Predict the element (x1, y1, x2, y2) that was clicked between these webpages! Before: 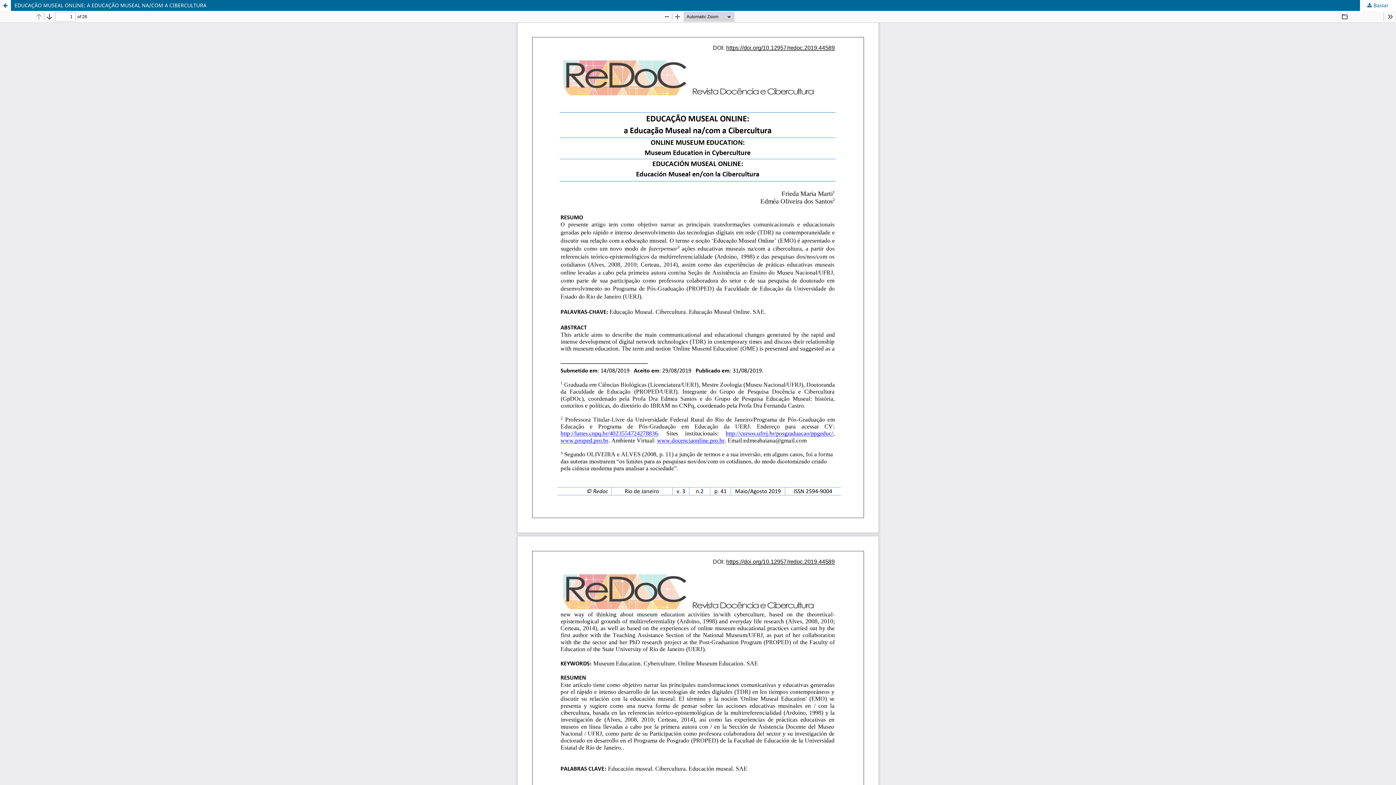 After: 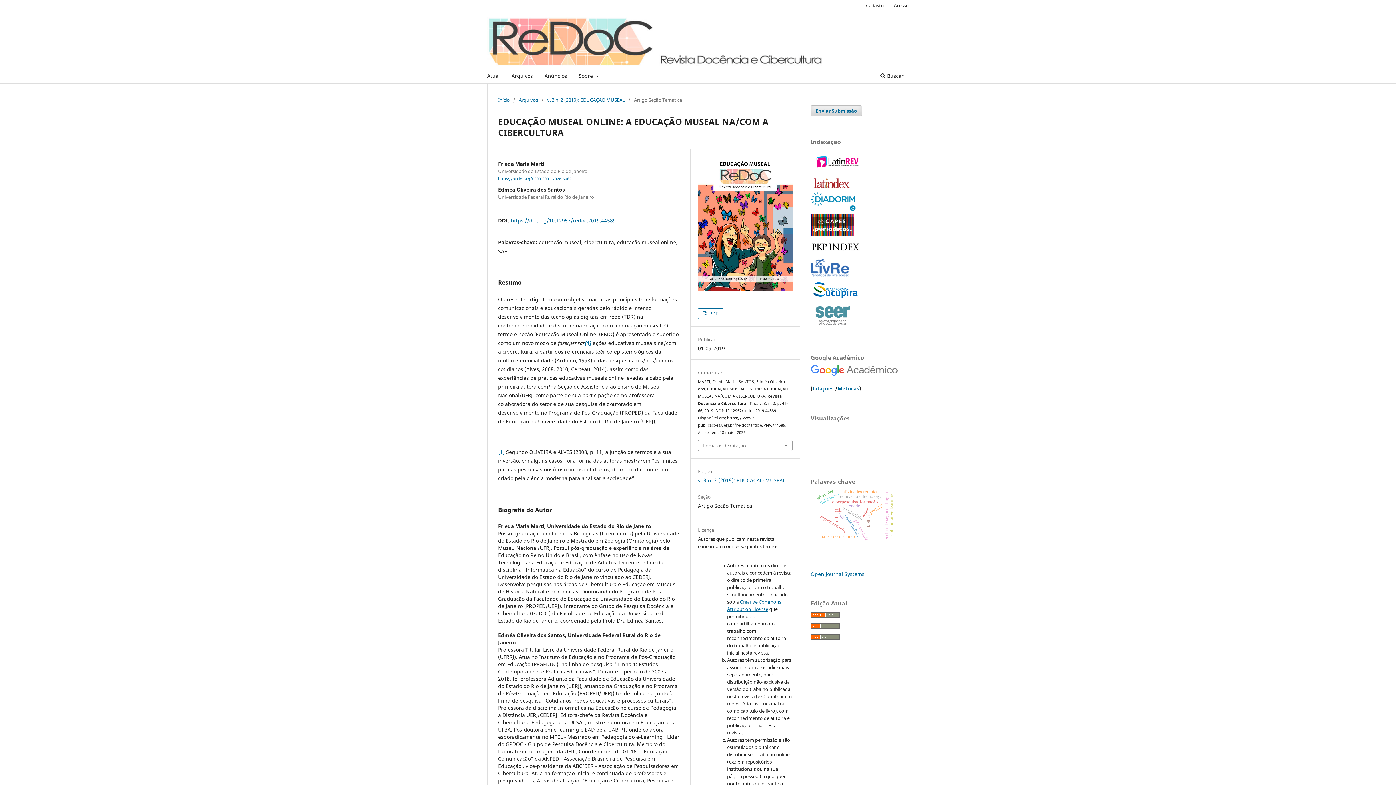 Action: label: Voltar aos Detalhes do Artigo bbox: (0, 0, 10, 10)